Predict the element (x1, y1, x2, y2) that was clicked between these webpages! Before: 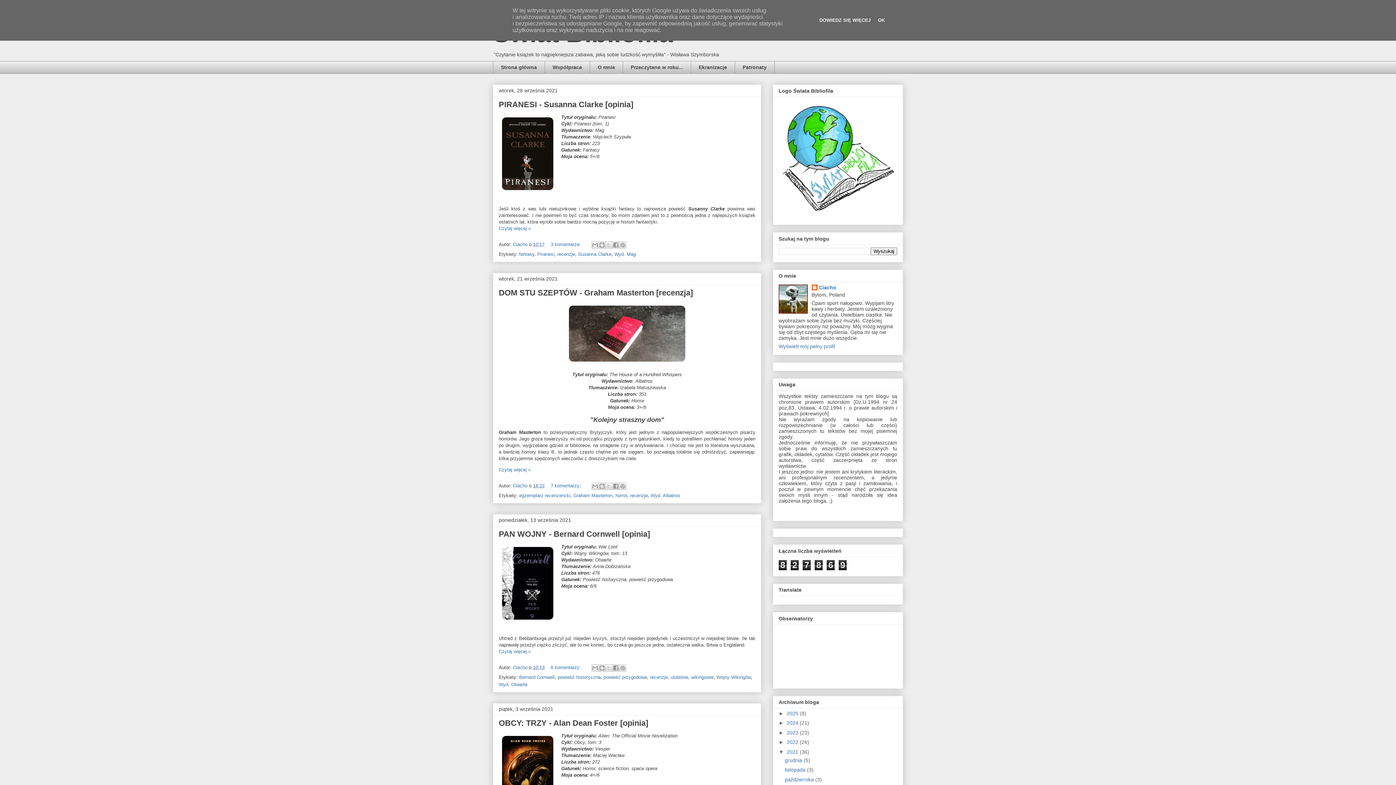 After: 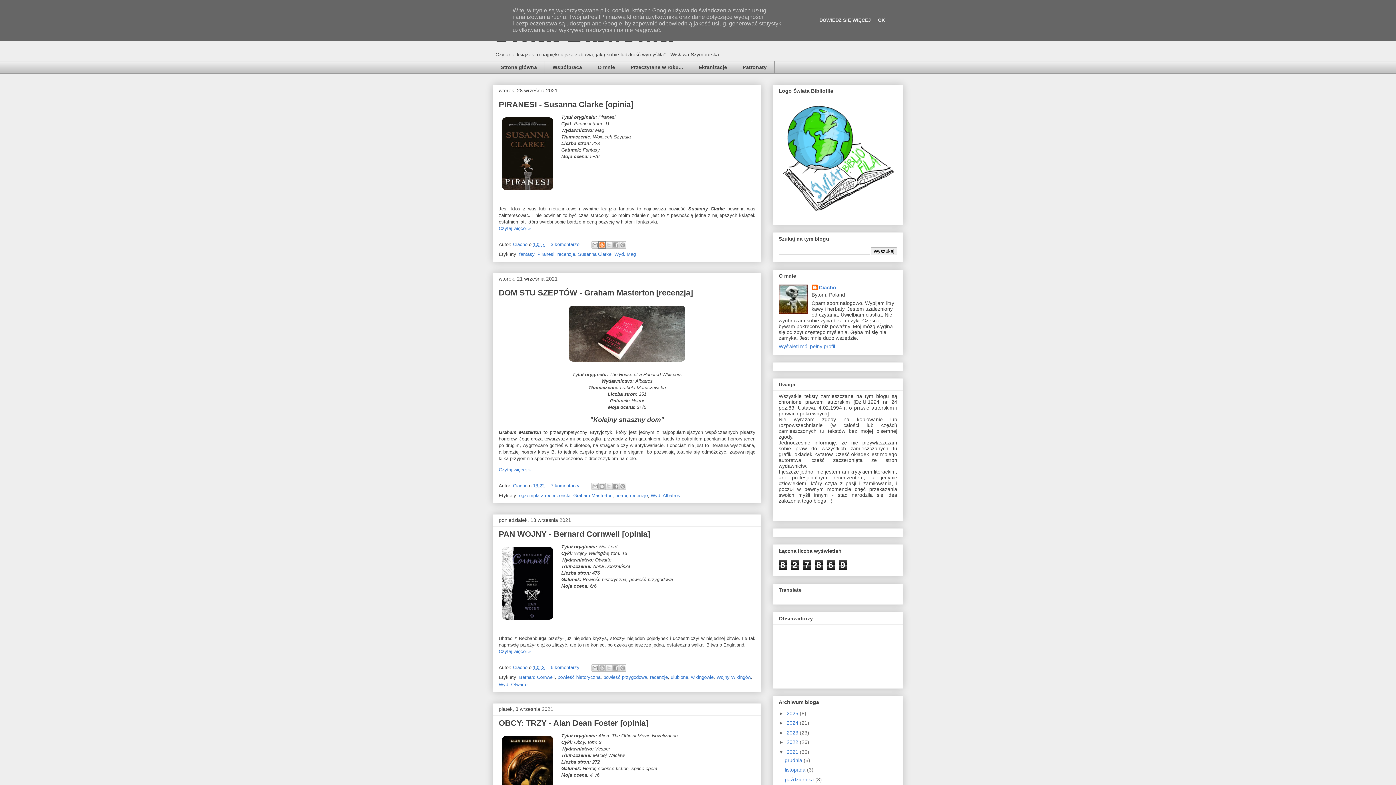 Action: label: Wrzuć na bloga bbox: (598, 241, 605, 248)